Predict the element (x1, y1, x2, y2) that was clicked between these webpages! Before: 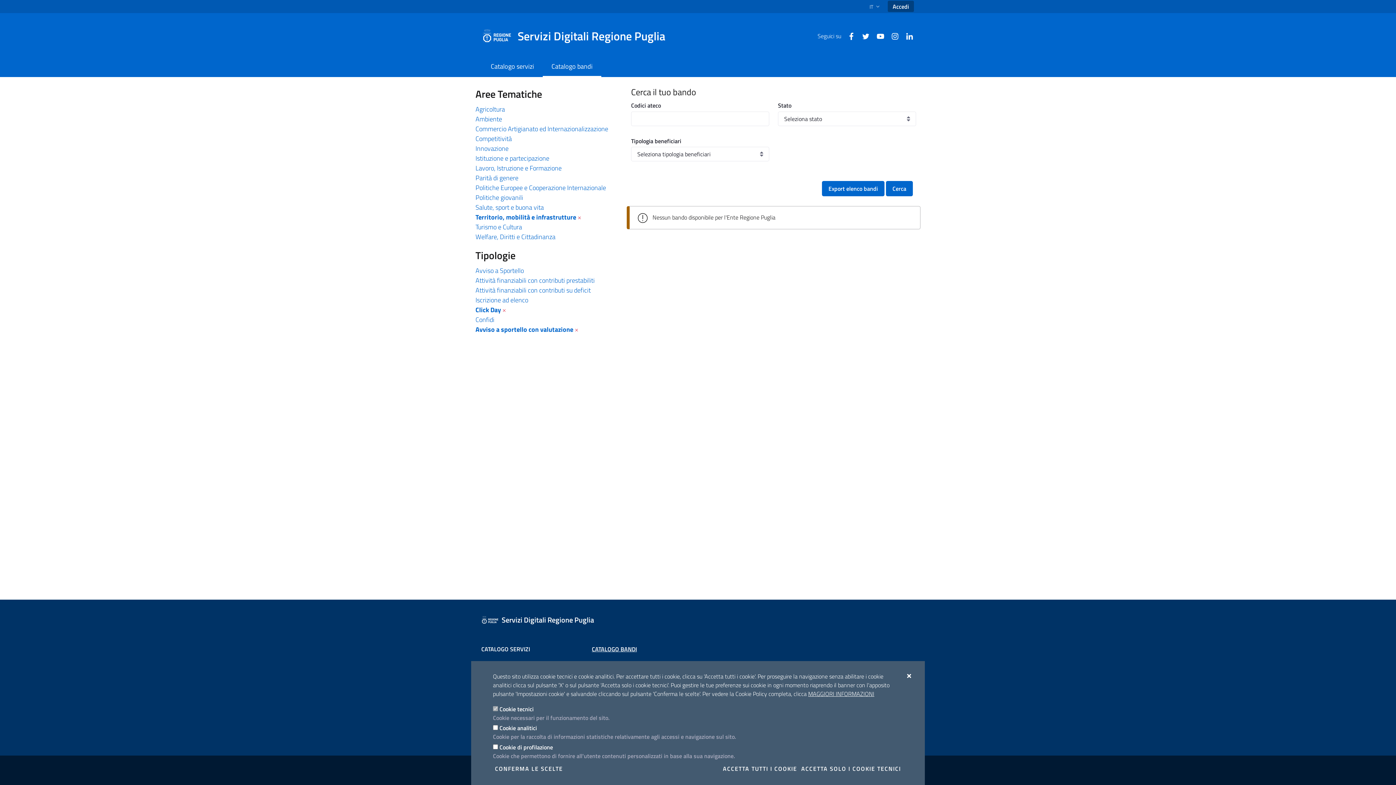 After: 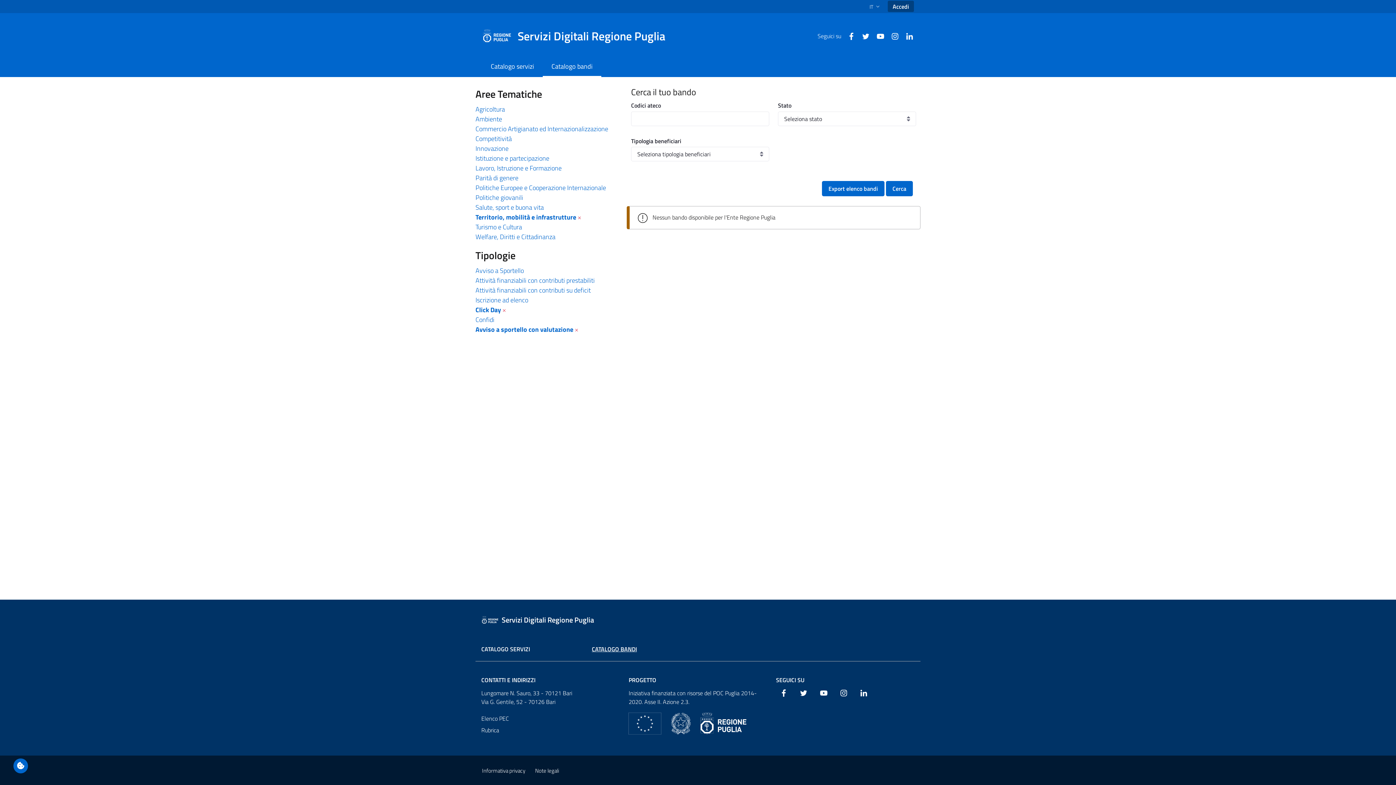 Action: bbox: (905, 672, 914, 680)